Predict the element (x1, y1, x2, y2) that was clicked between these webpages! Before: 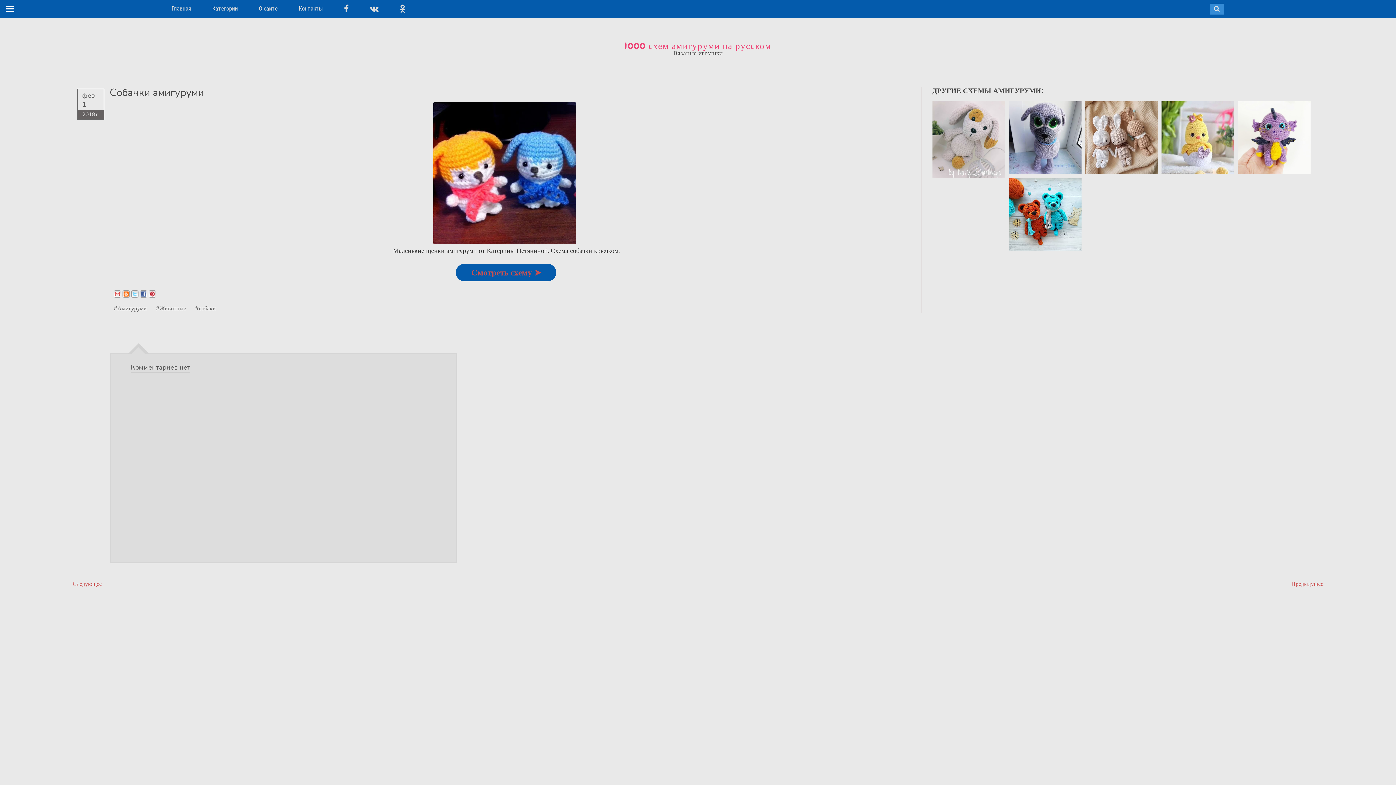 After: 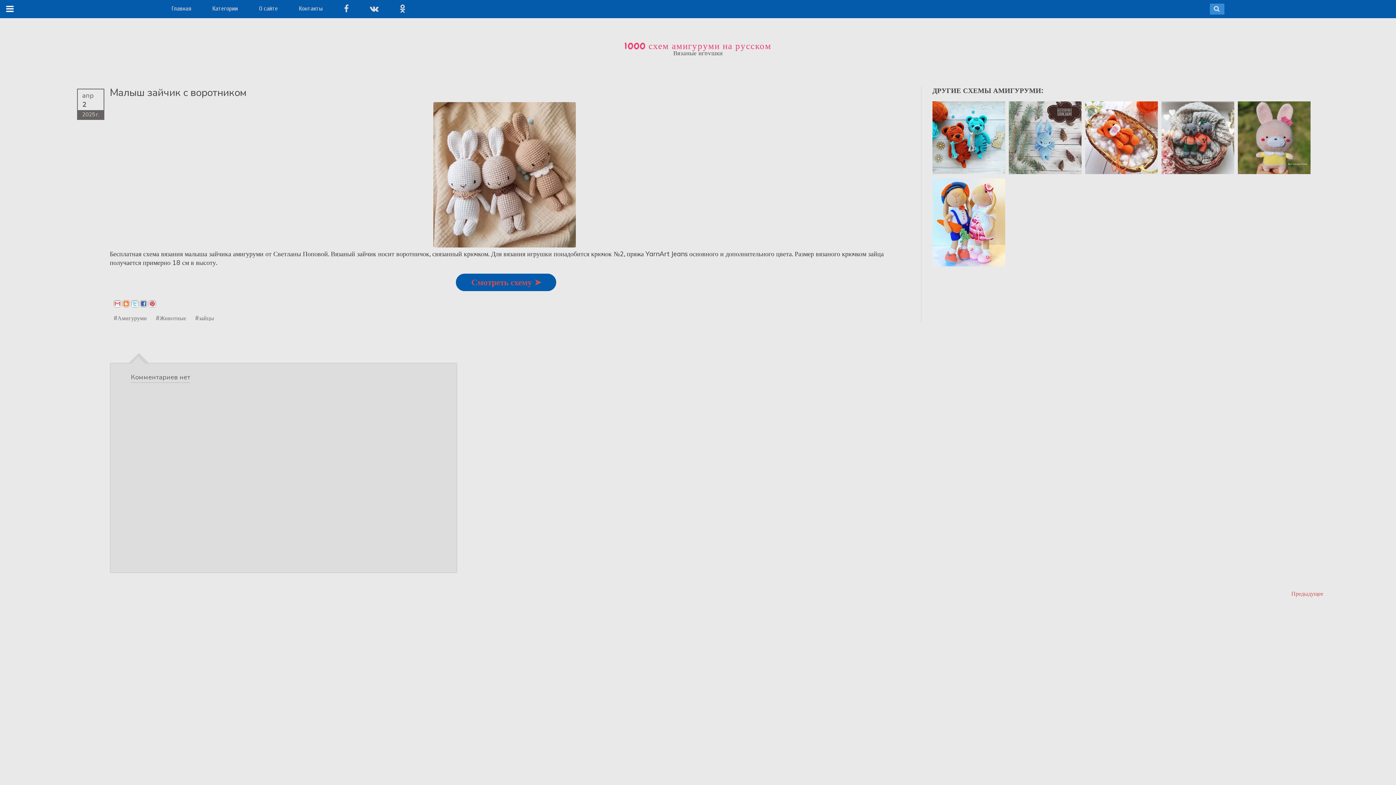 Action: bbox: (1085, 101, 1158, 174)